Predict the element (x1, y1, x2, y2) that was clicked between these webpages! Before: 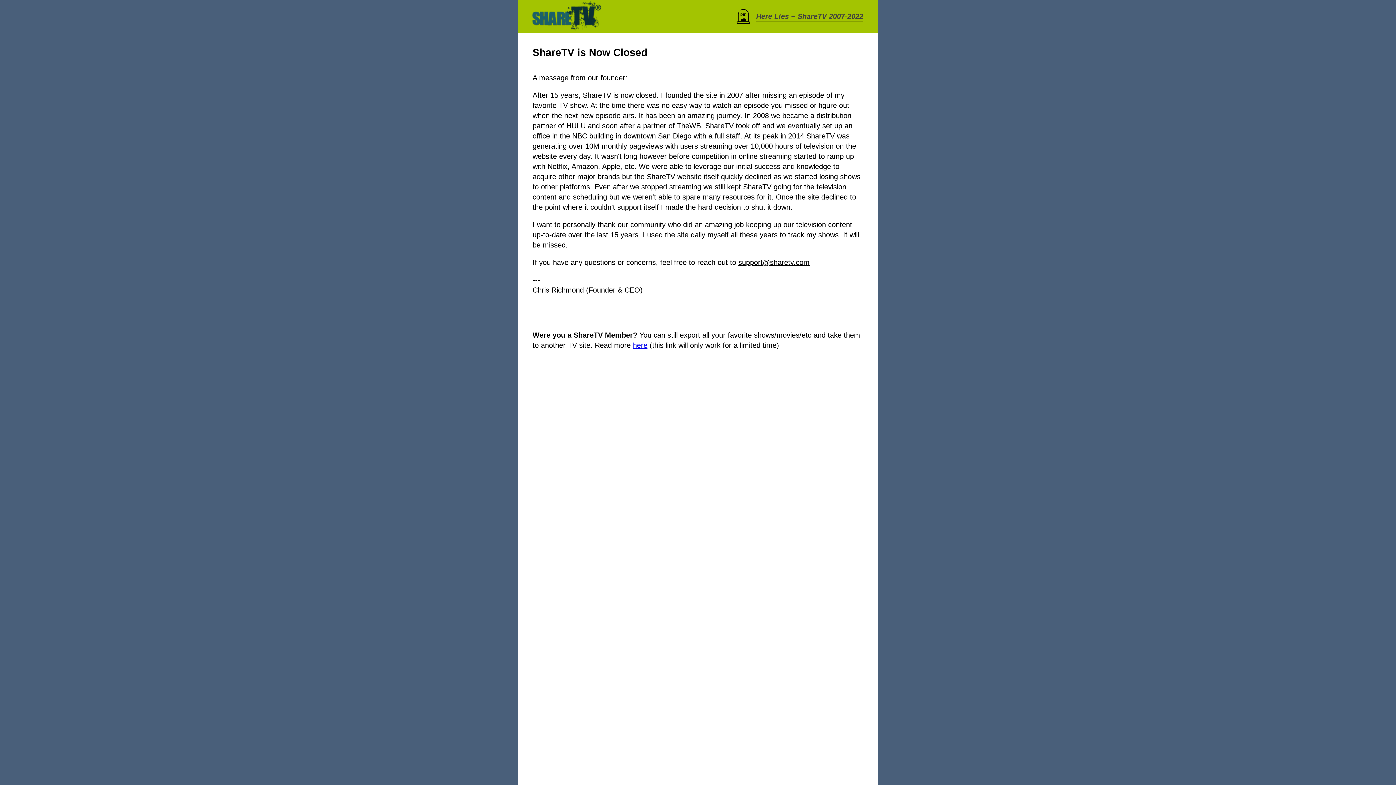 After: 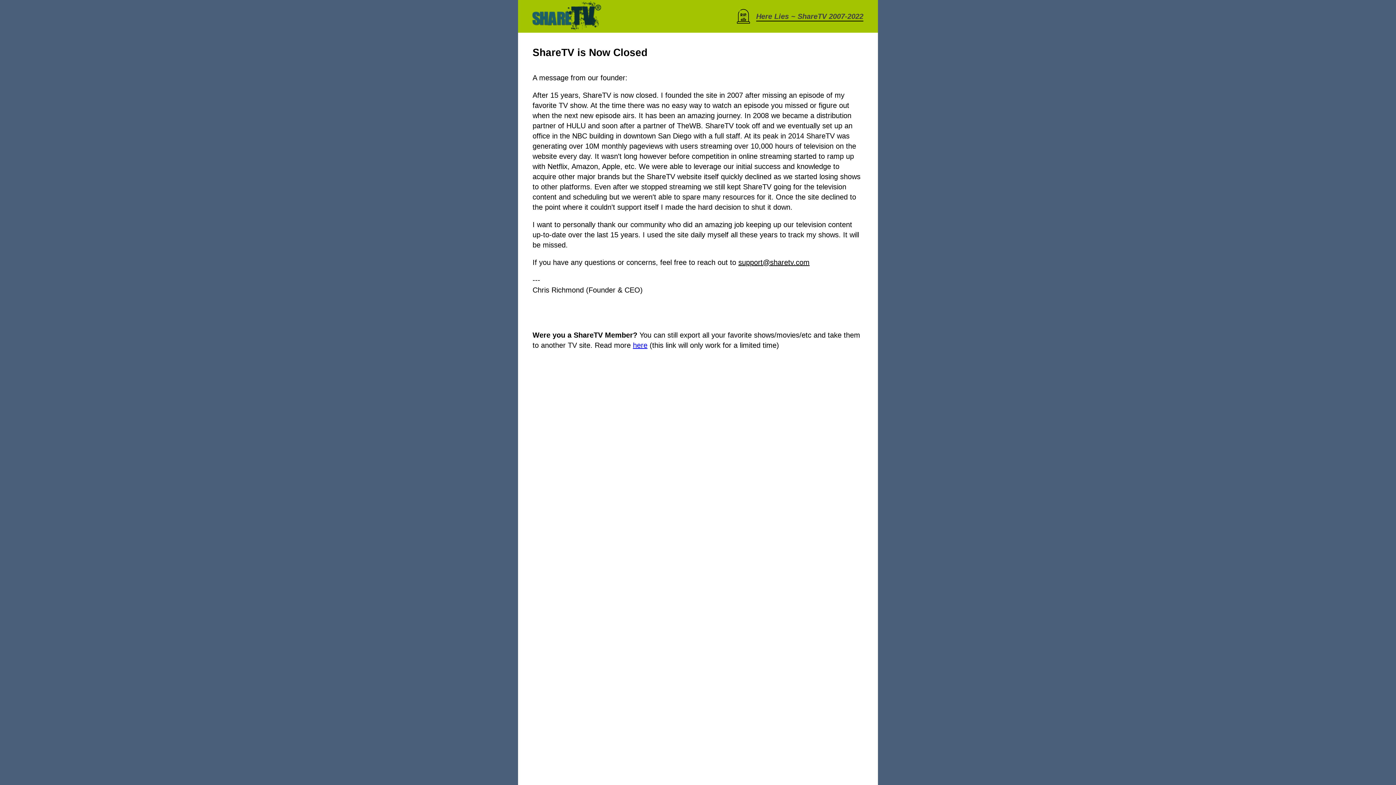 Action: label: here bbox: (633, 341, 647, 349)